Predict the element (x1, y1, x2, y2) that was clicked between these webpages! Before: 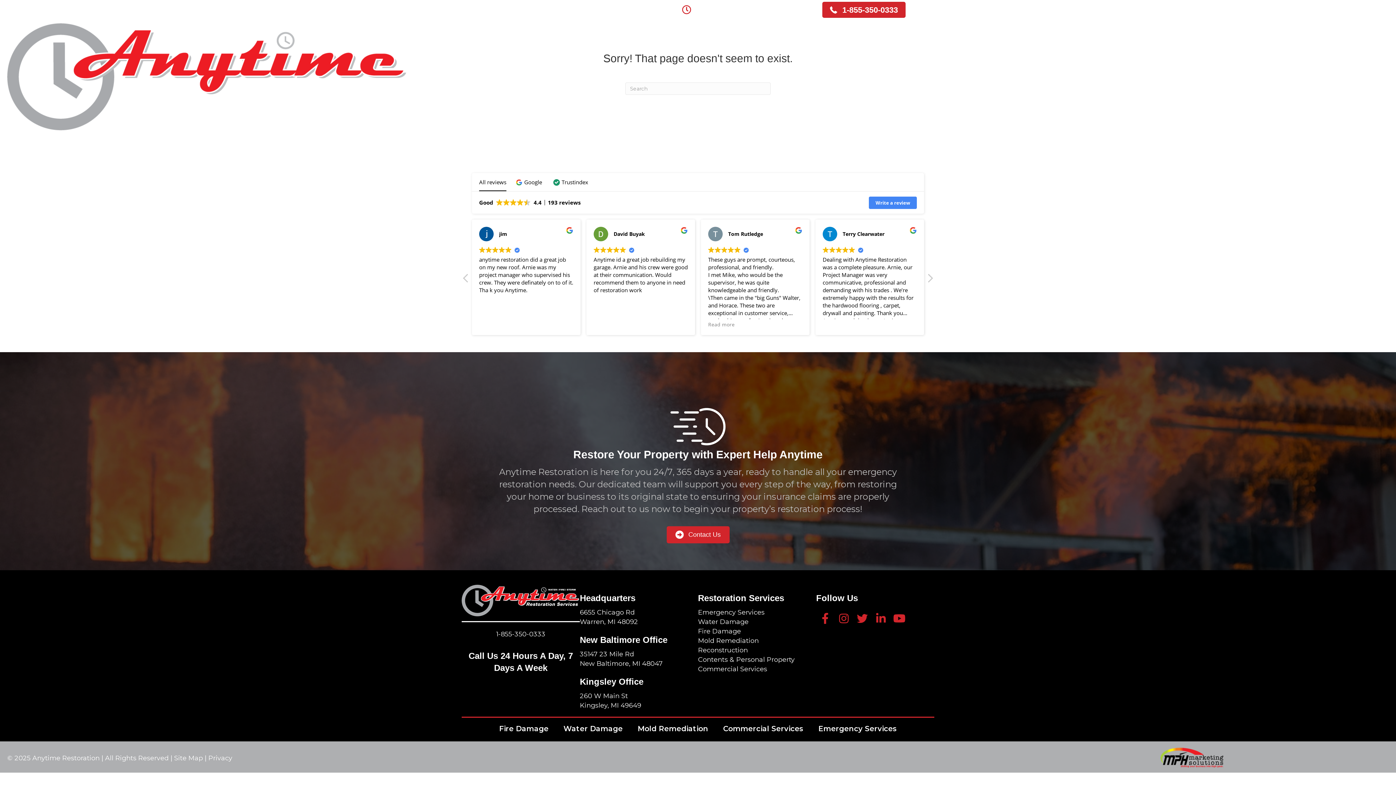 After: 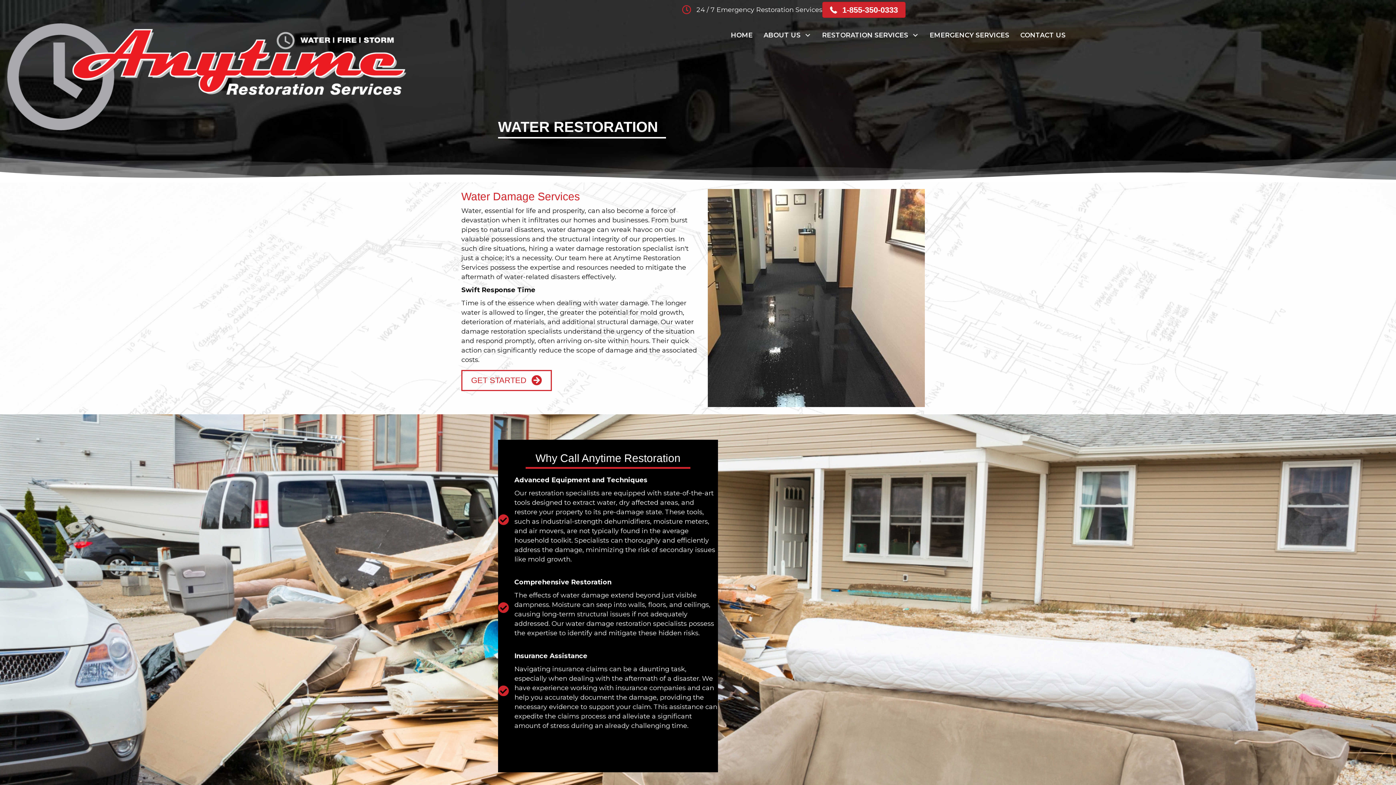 Action: label: Water Damage bbox: (698, 618, 748, 626)